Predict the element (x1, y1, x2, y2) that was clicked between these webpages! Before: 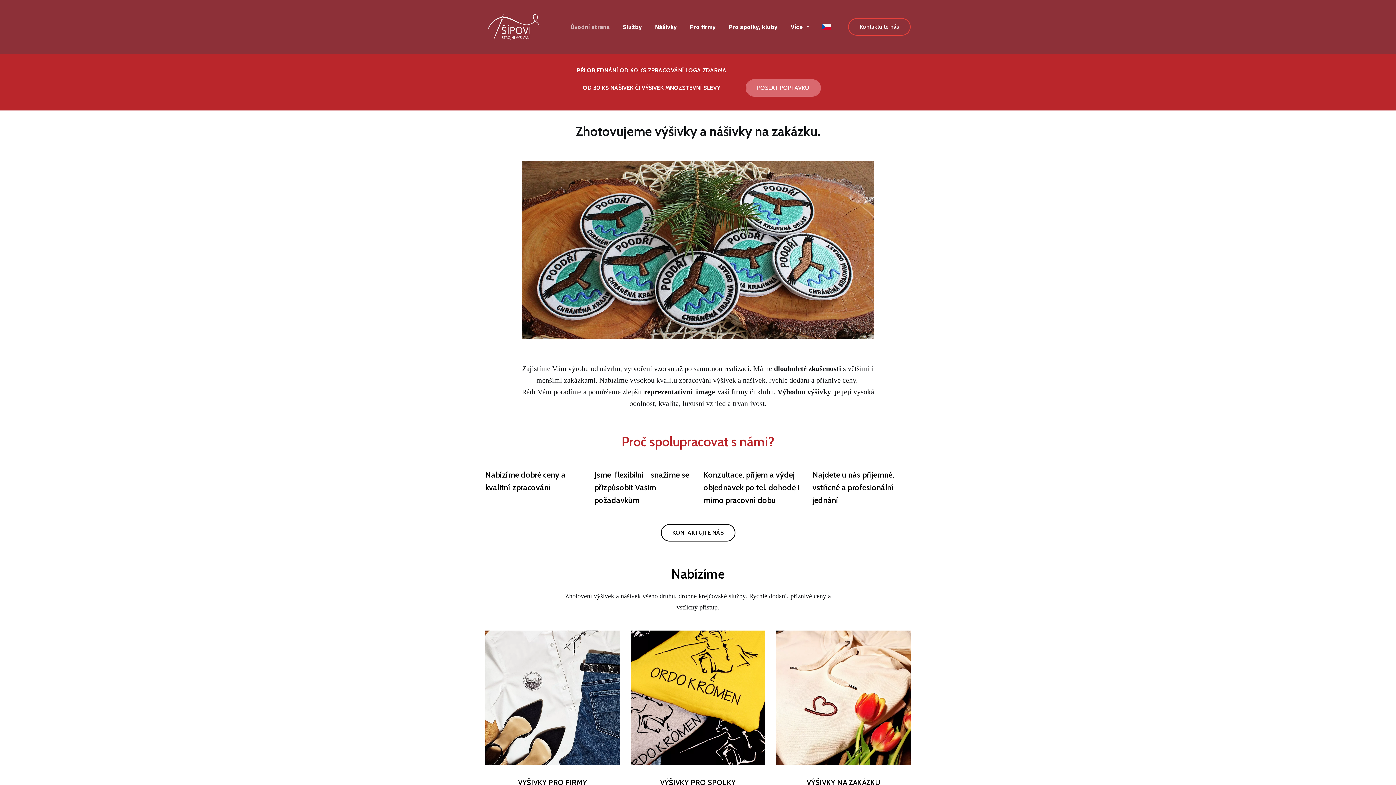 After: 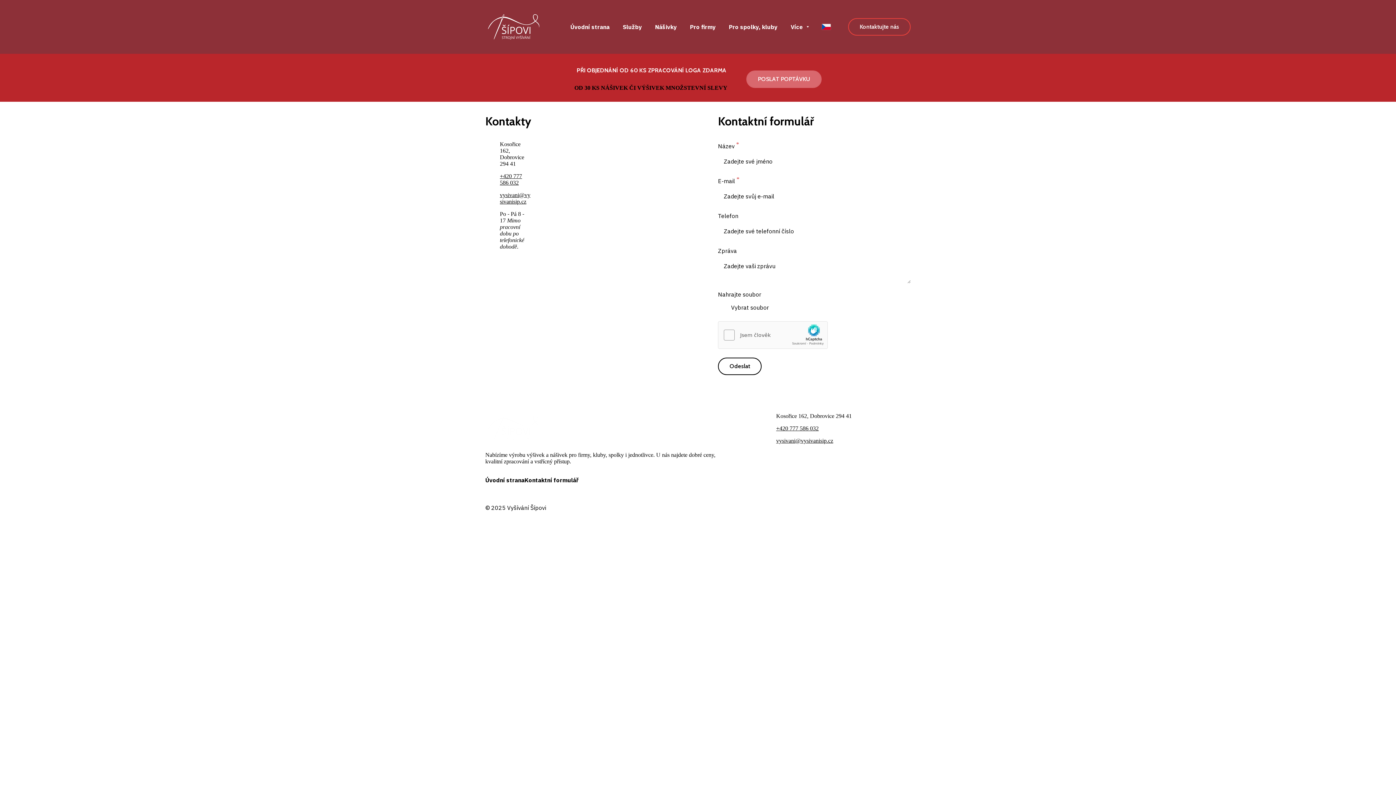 Action: label: Kontaktujte nás bbox: (848, 18, 910, 35)